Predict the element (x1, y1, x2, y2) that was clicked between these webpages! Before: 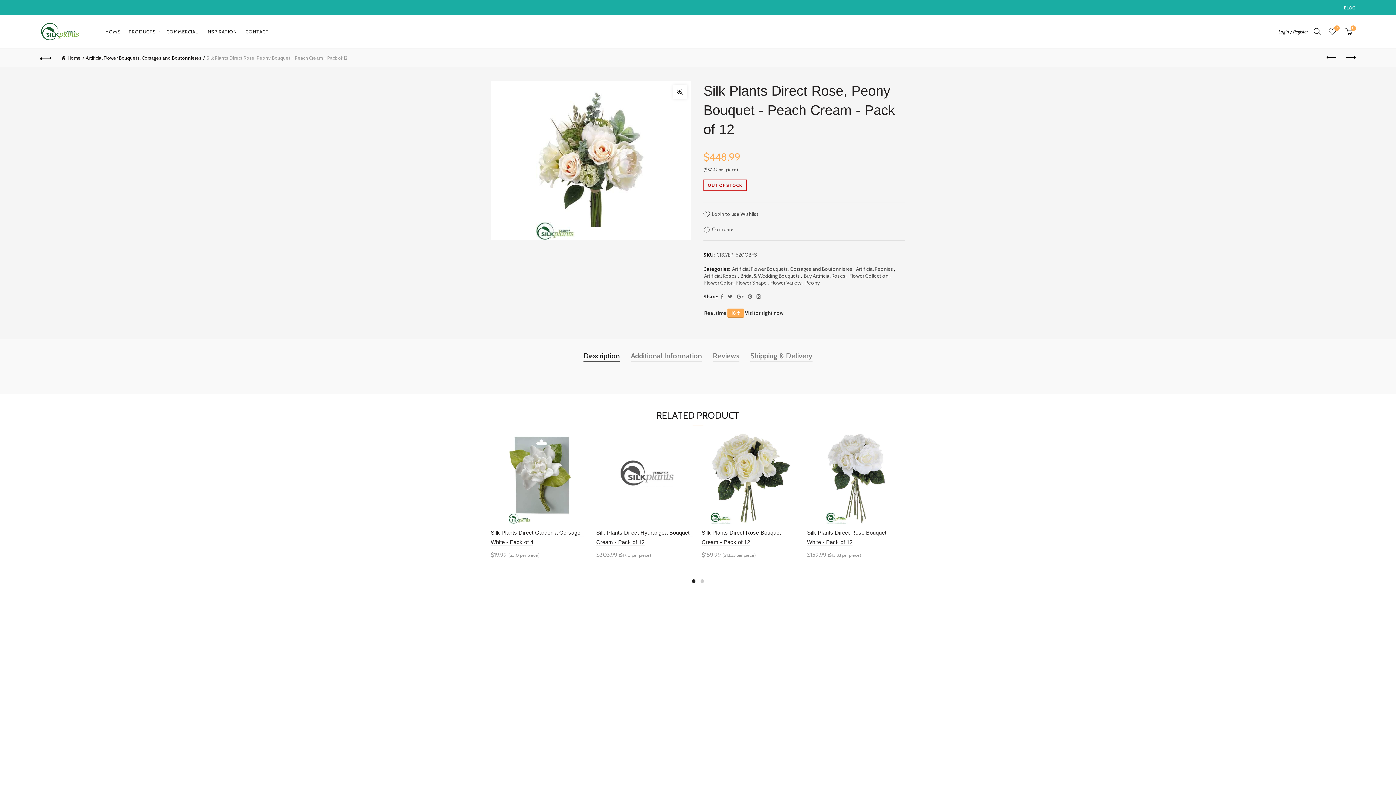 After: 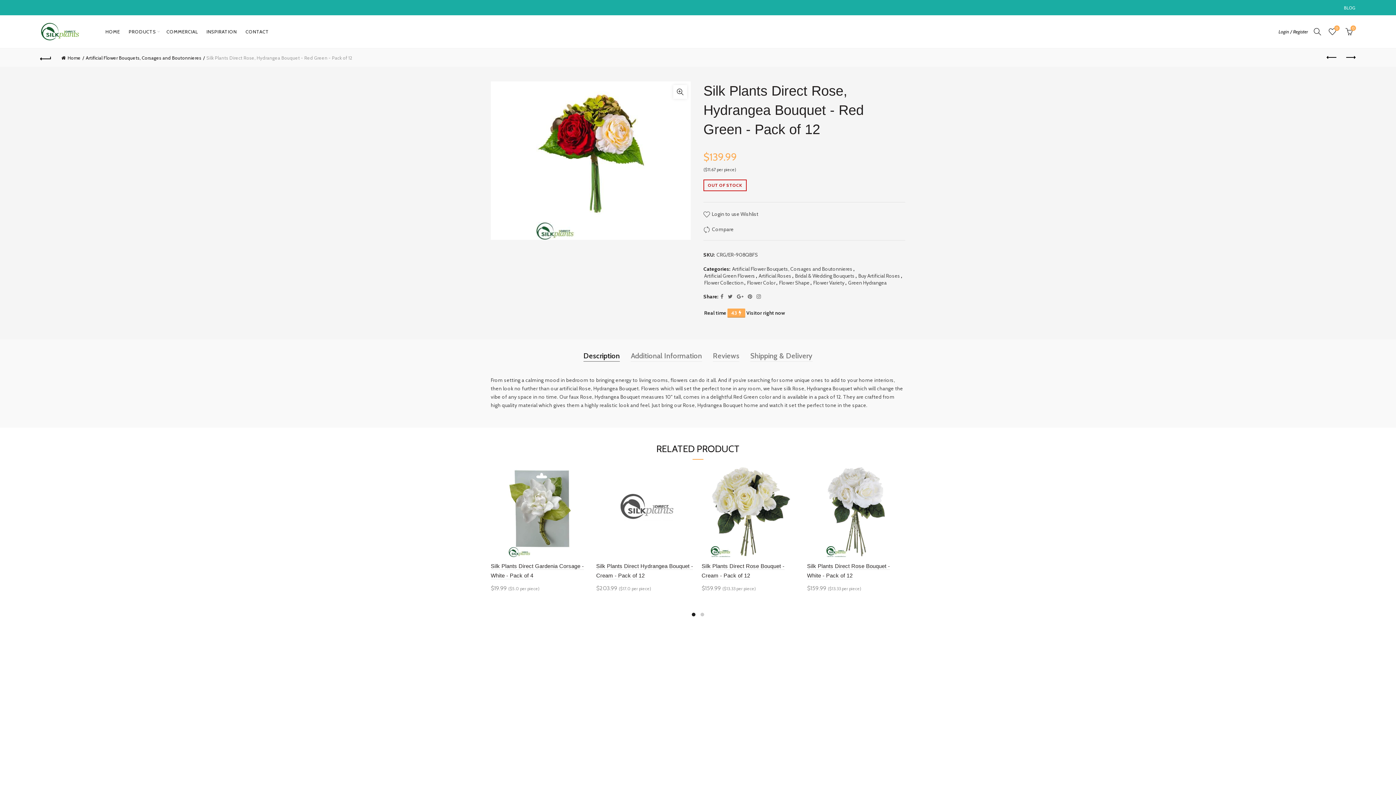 Action: label: Next product bbox: (1341, 50, 1359, 65)